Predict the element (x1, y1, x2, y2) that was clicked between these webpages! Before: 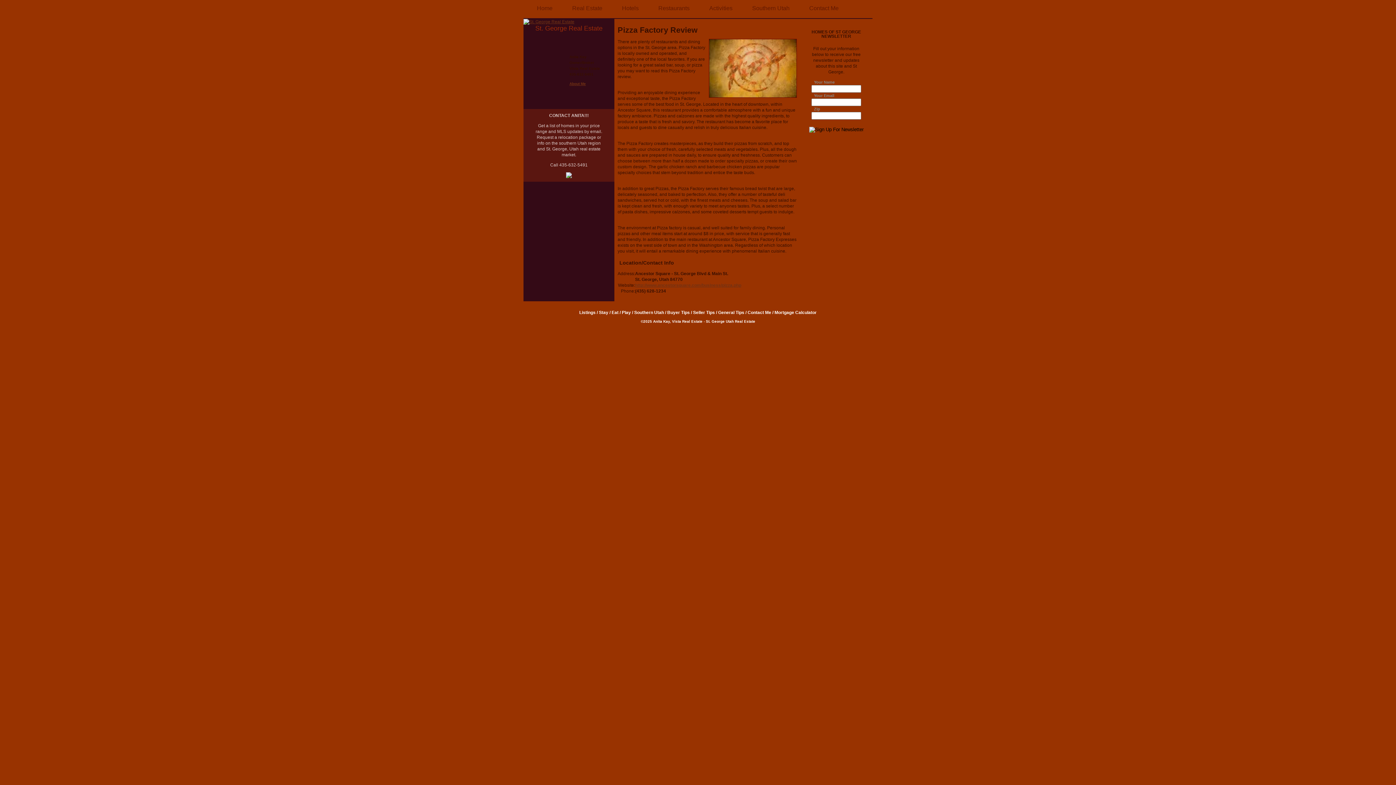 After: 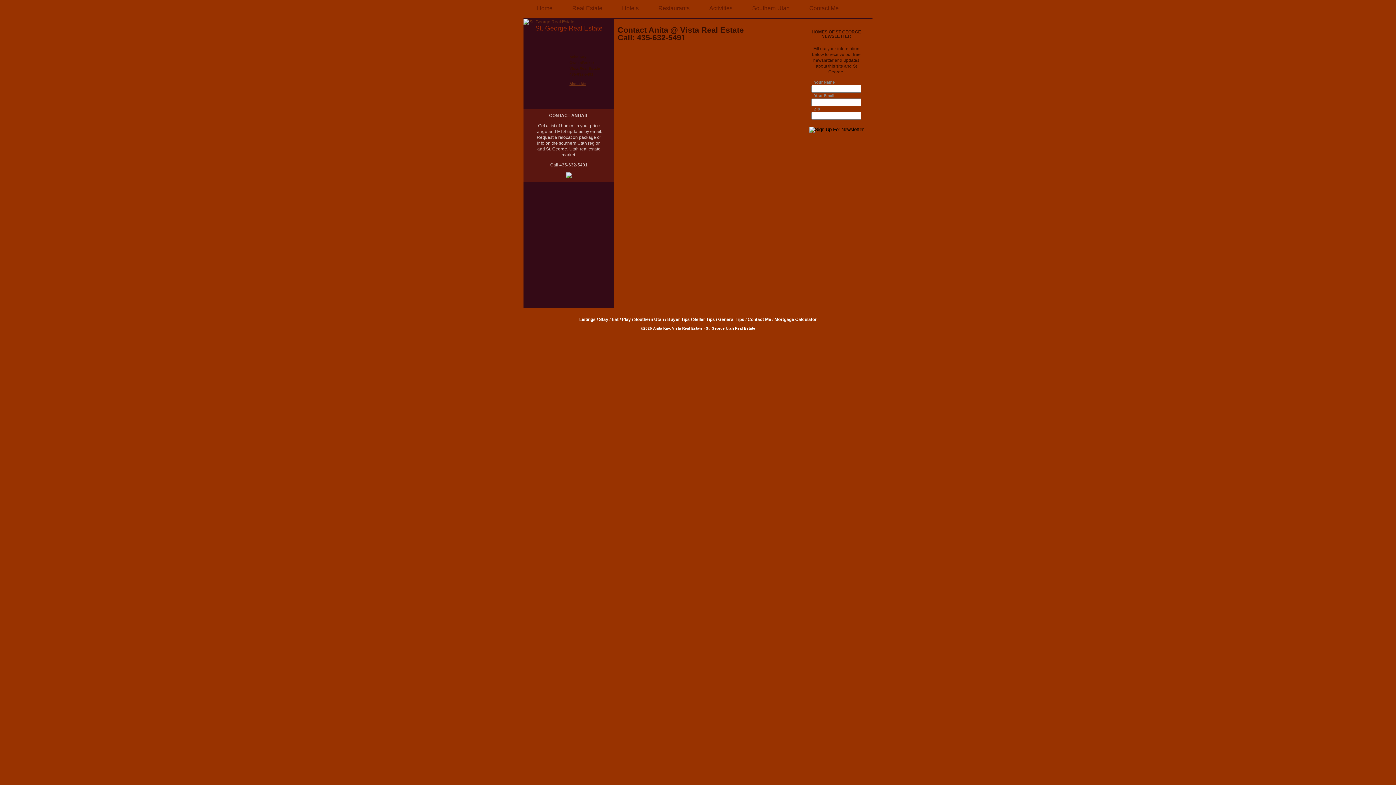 Action: bbox: (566, 174, 572, 179)